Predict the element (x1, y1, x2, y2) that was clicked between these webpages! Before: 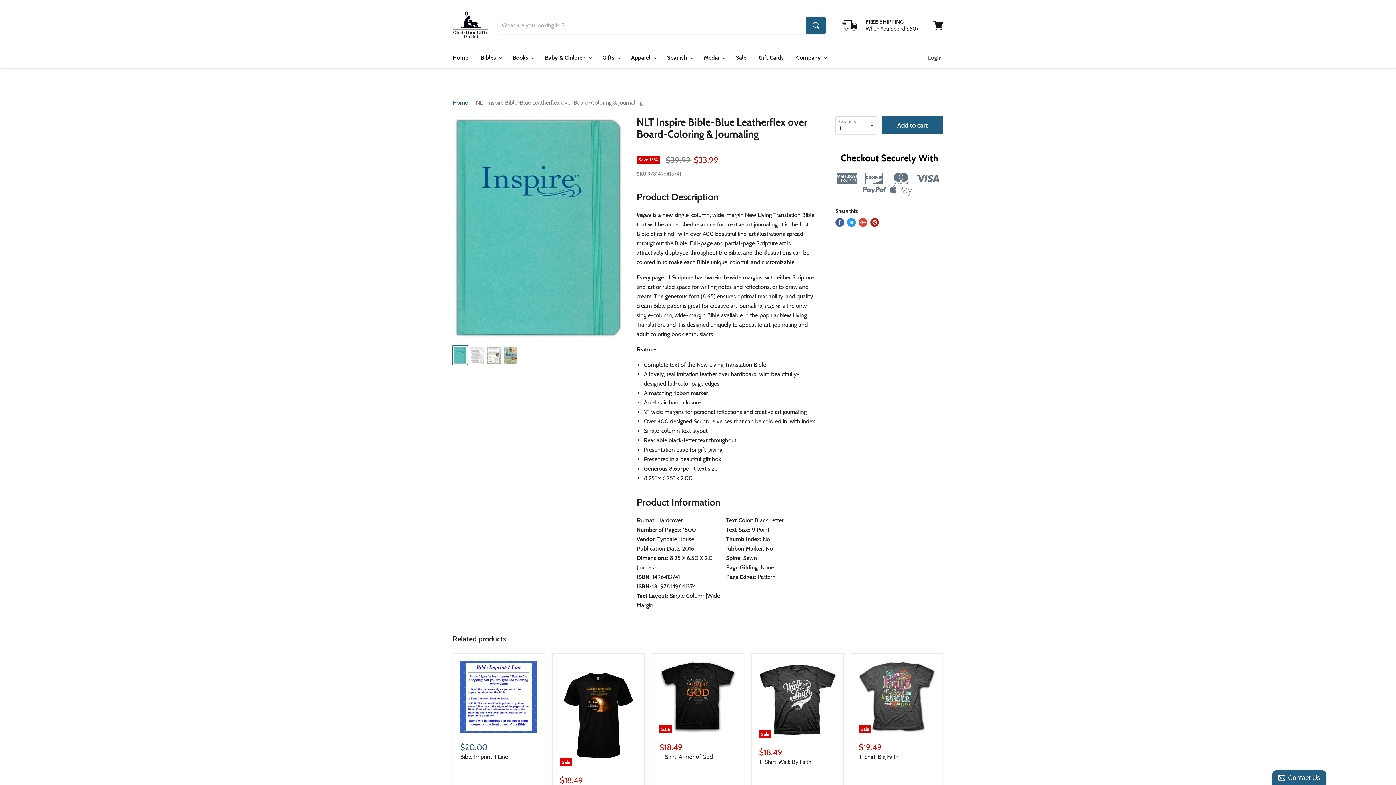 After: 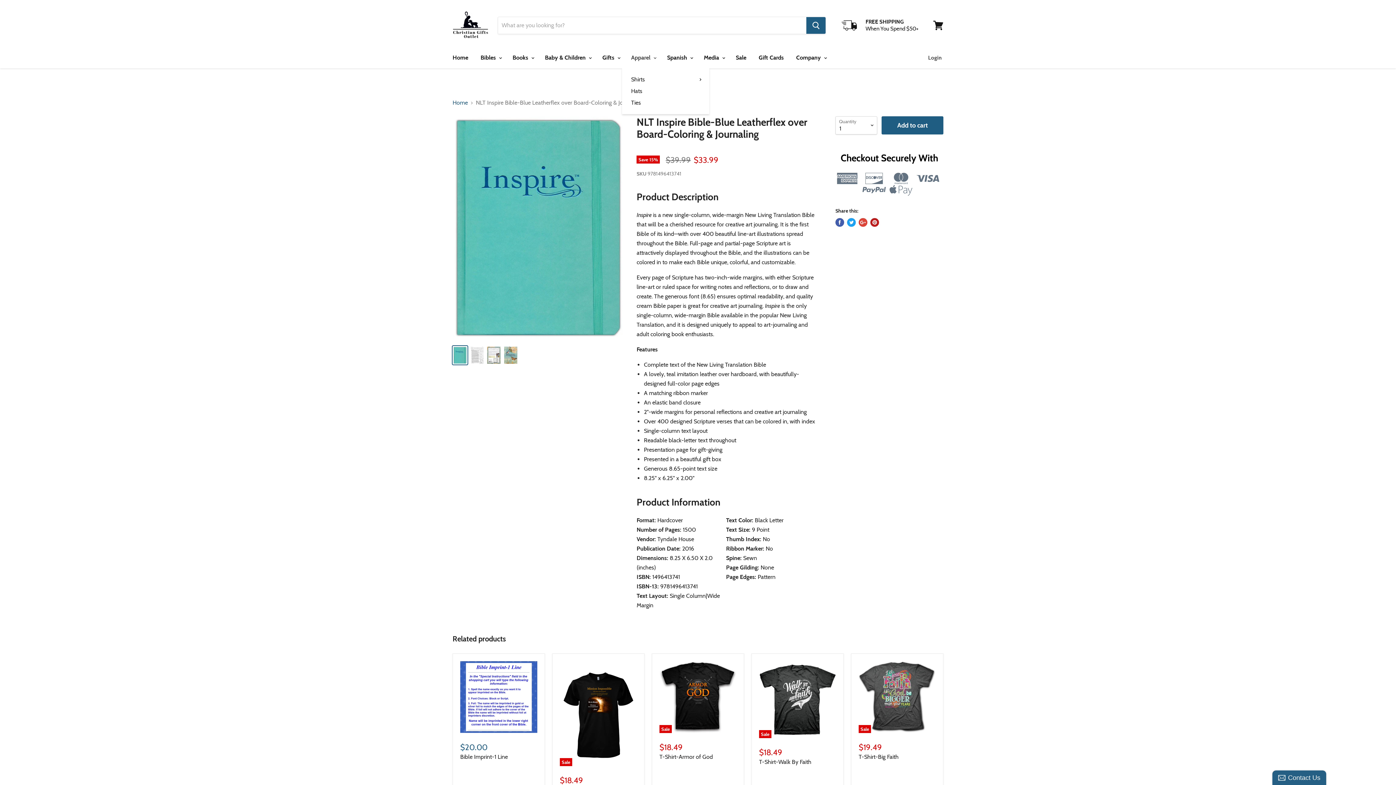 Action: bbox: (625, 50, 660, 65) label: Apparel 